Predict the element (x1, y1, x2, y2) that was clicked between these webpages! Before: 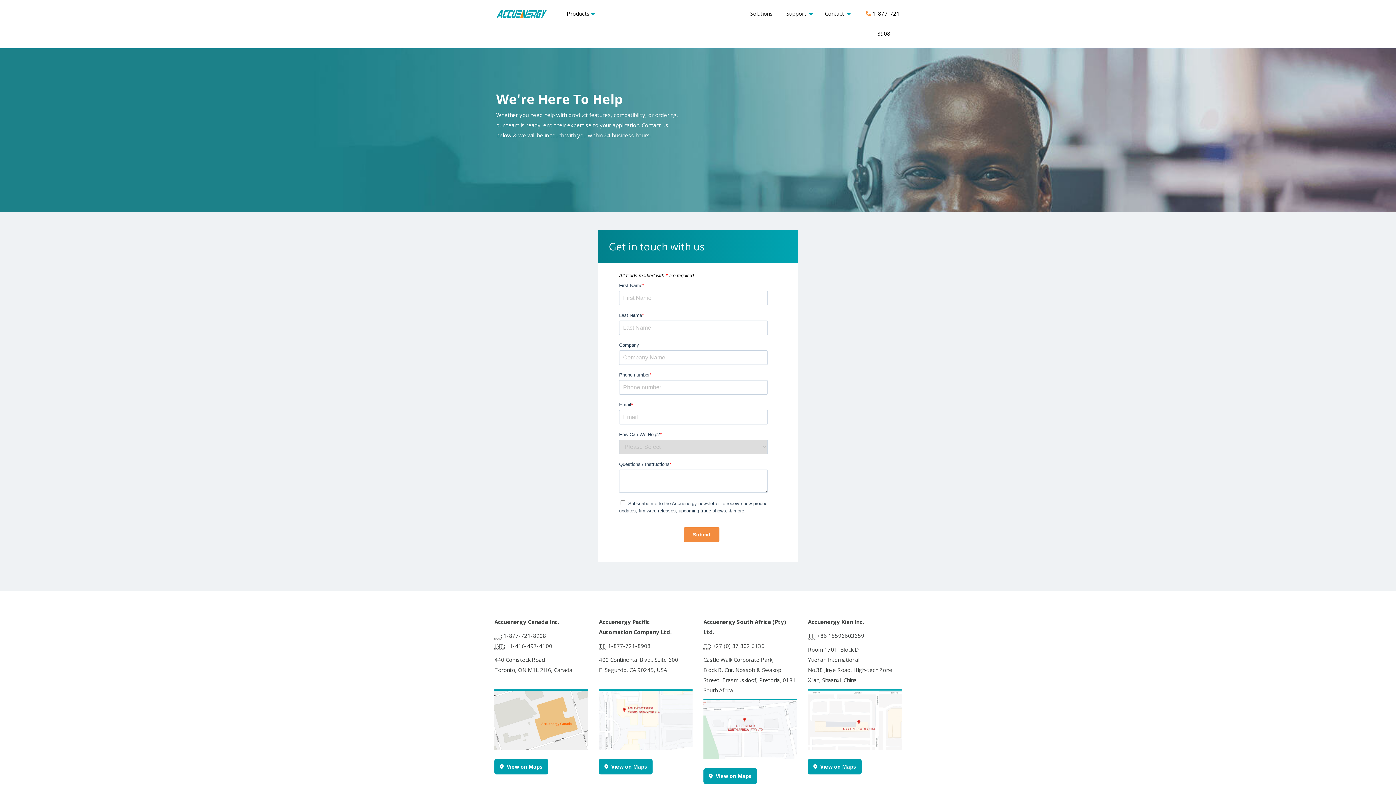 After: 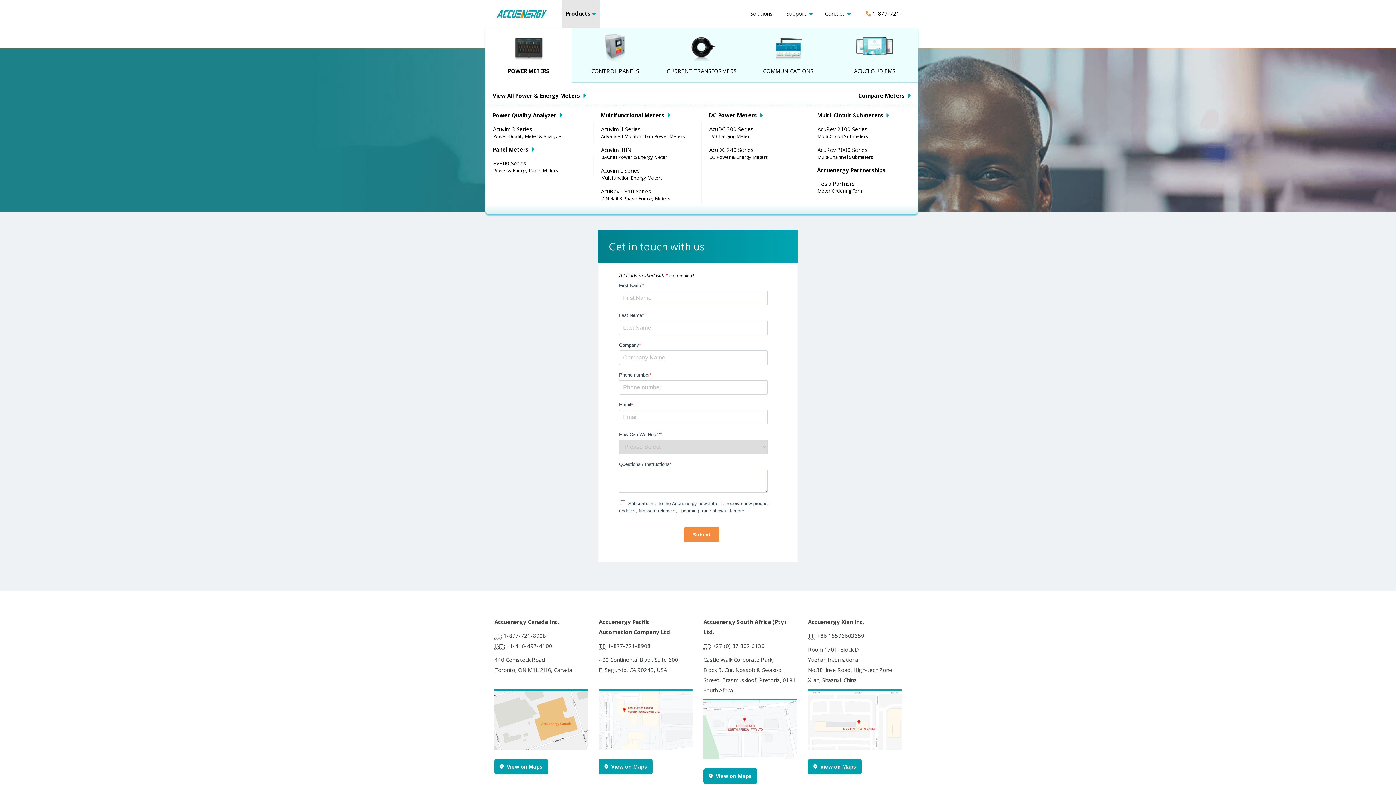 Action: bbox: (561, 0, 600, 48) label: Products